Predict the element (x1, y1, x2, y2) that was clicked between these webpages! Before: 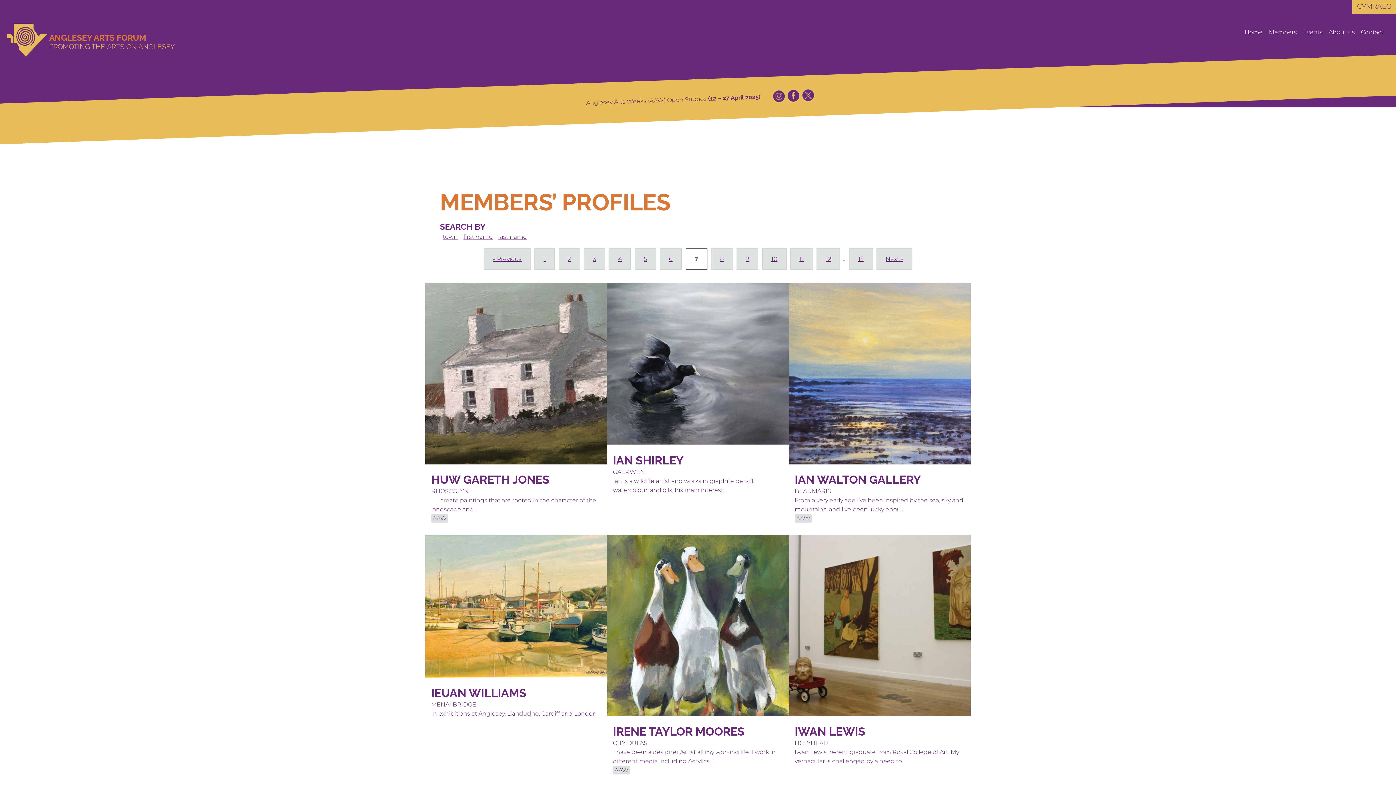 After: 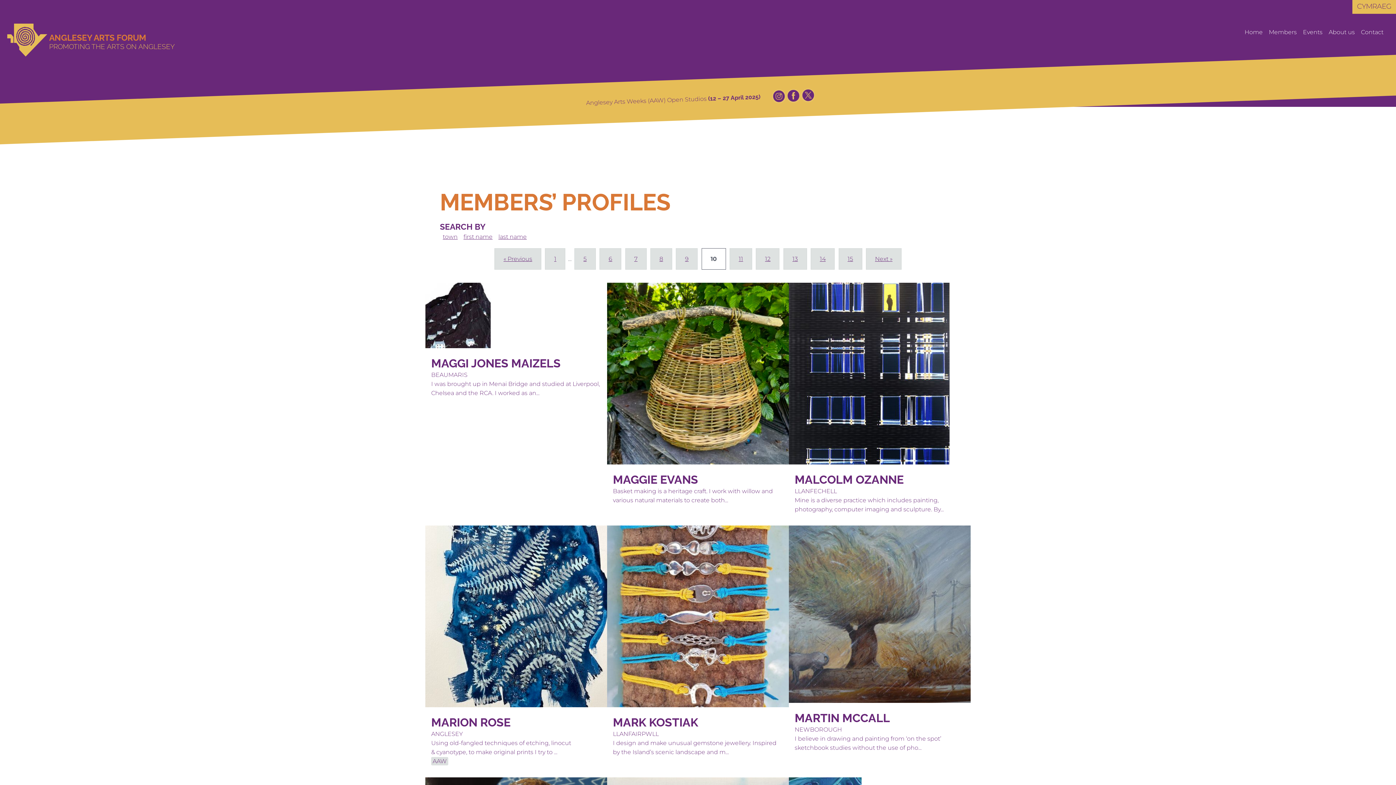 Action: label: 10 bbox: (762, 248, 786, 269)